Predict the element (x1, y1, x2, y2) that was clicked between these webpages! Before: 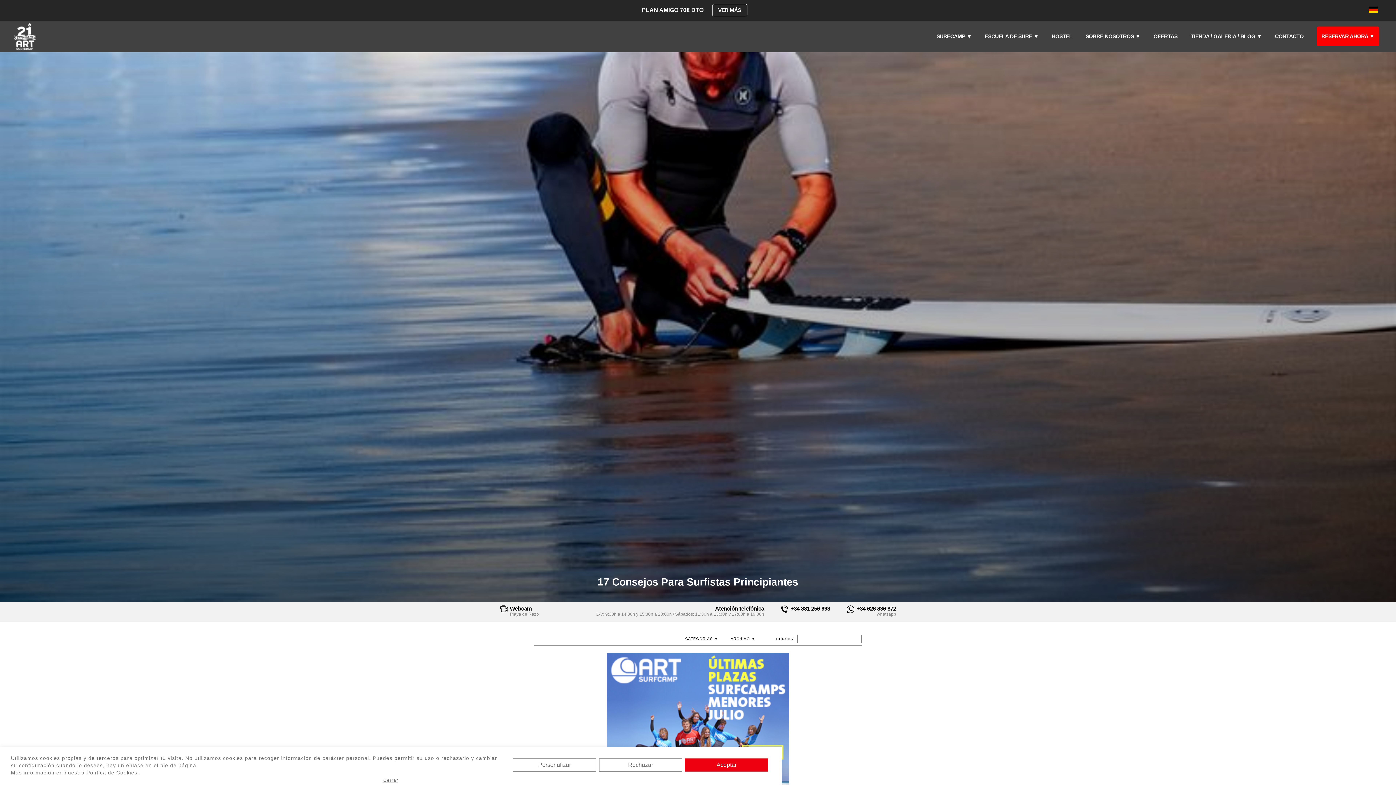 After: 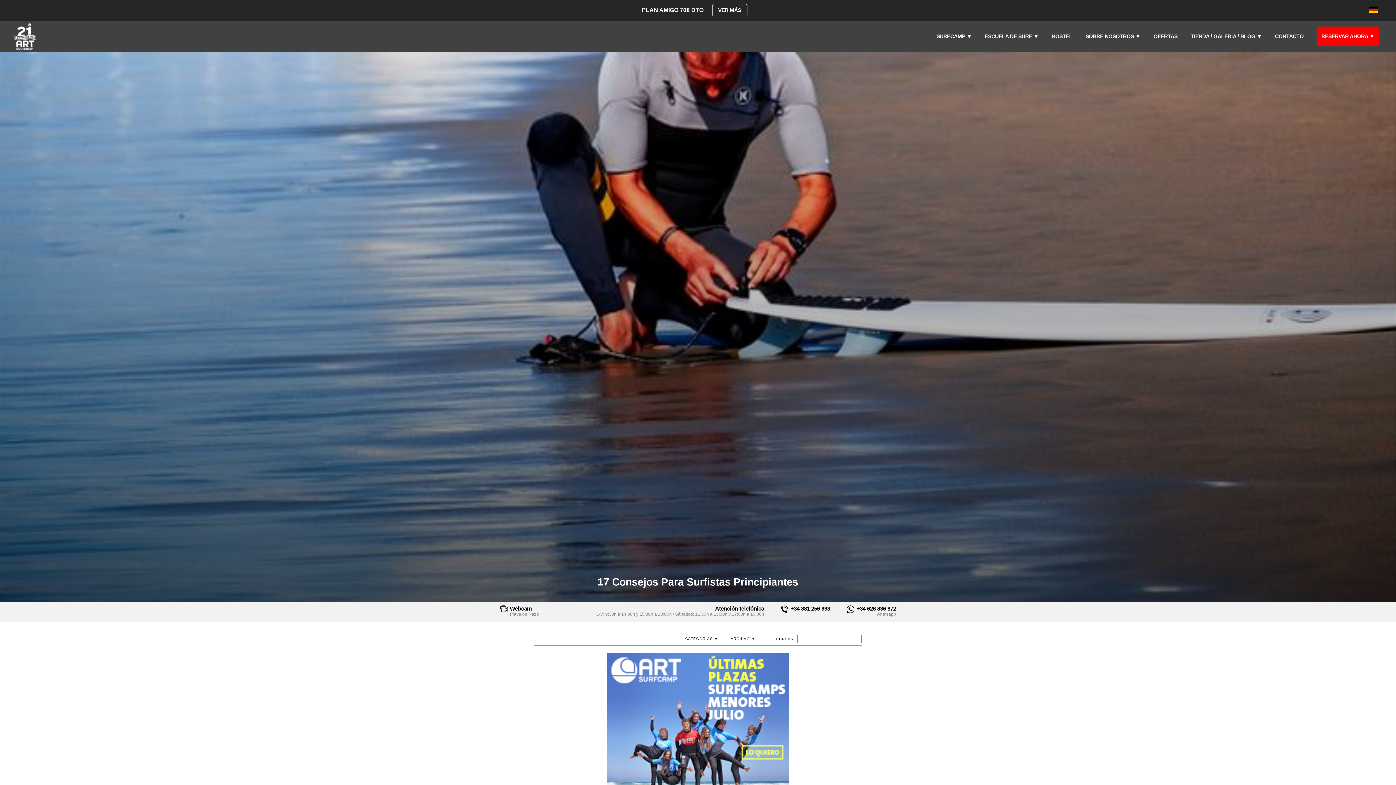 Action: bbox: (685, 758, 768, 772) label: Aceptar